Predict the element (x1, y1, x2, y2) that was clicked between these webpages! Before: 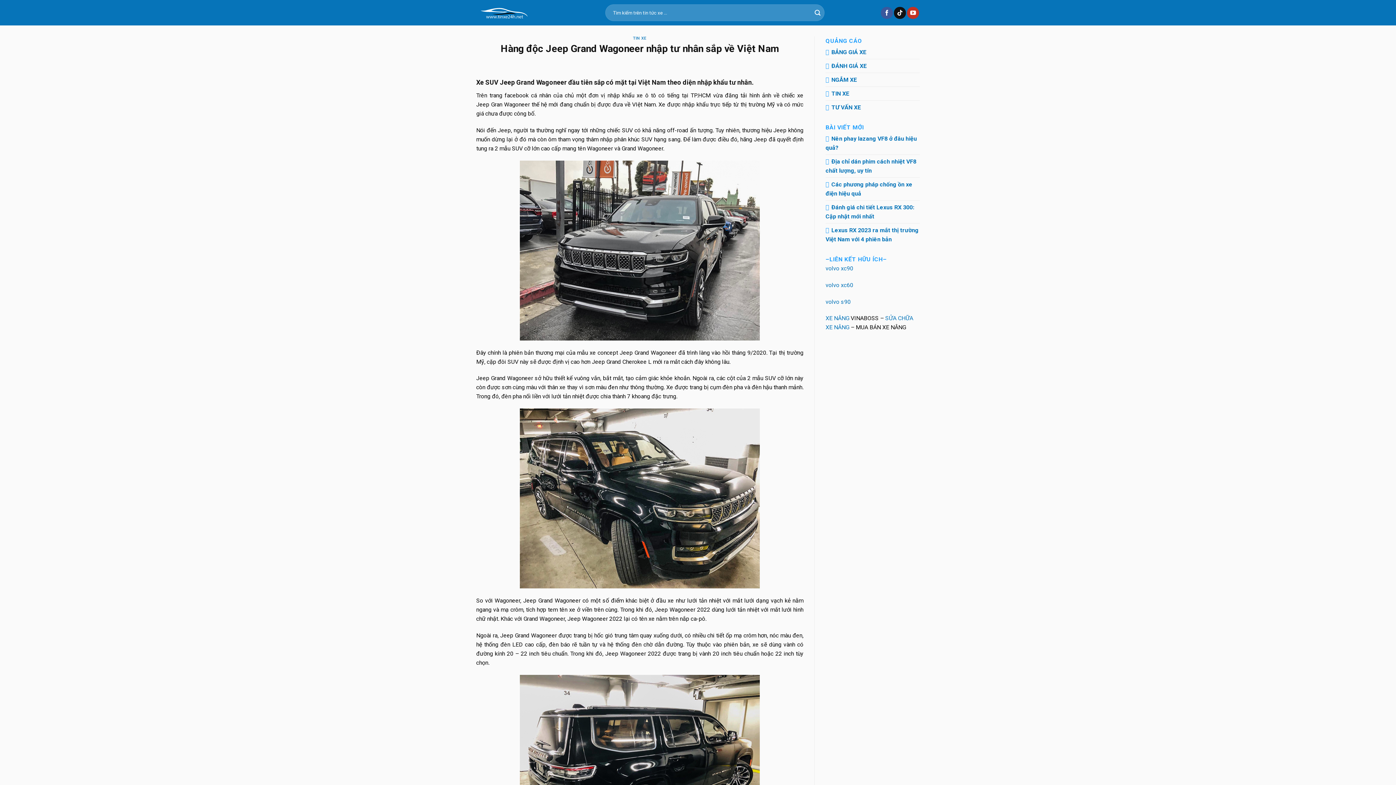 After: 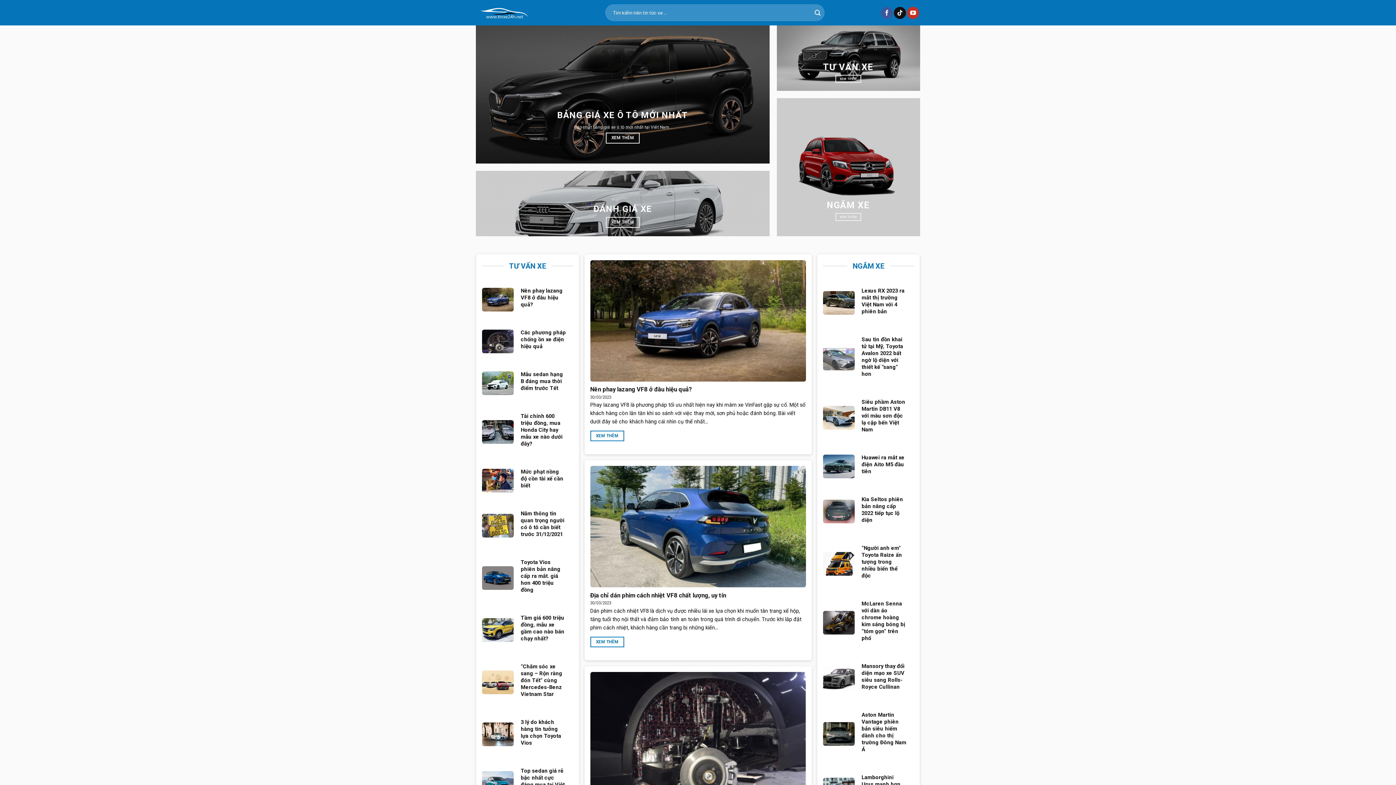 Action: bbox: (476, 0, 594, 25)